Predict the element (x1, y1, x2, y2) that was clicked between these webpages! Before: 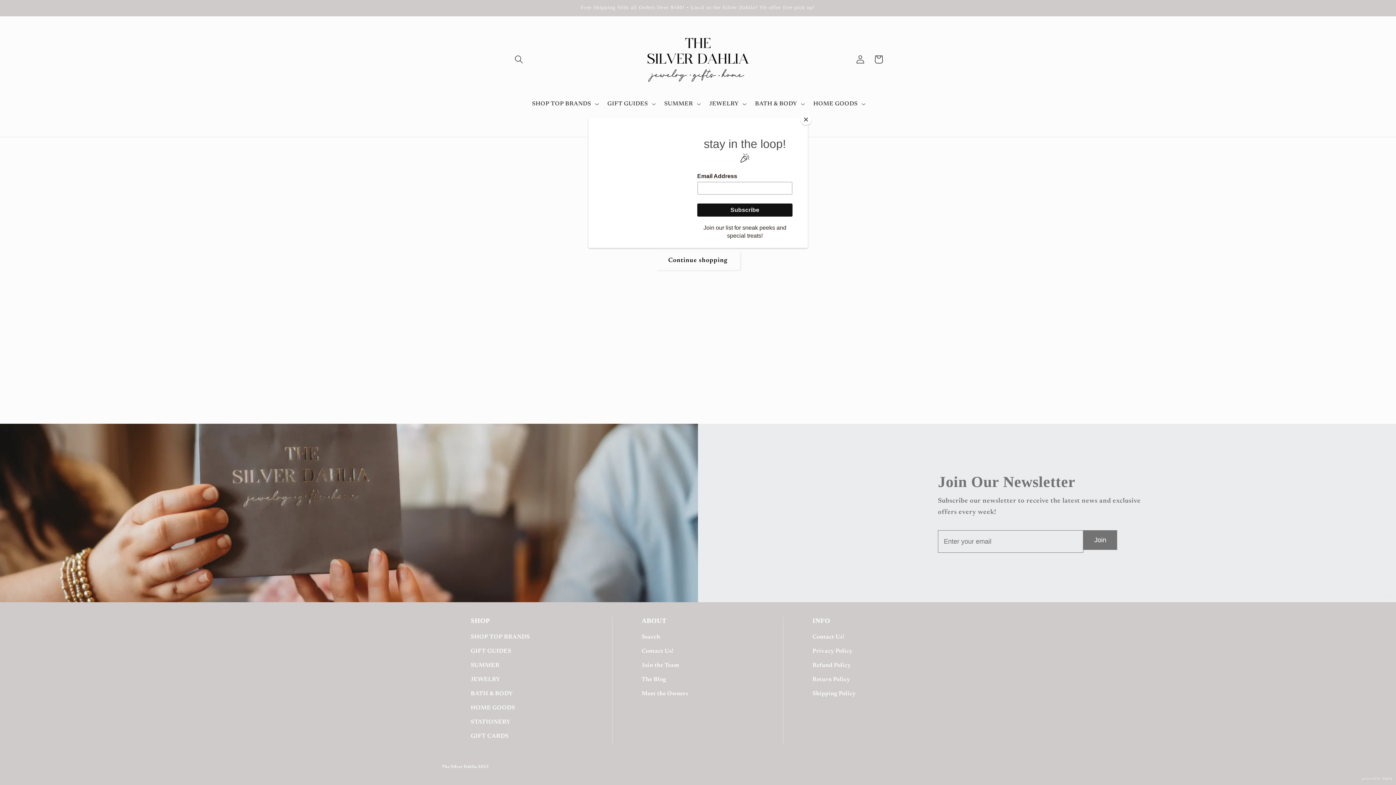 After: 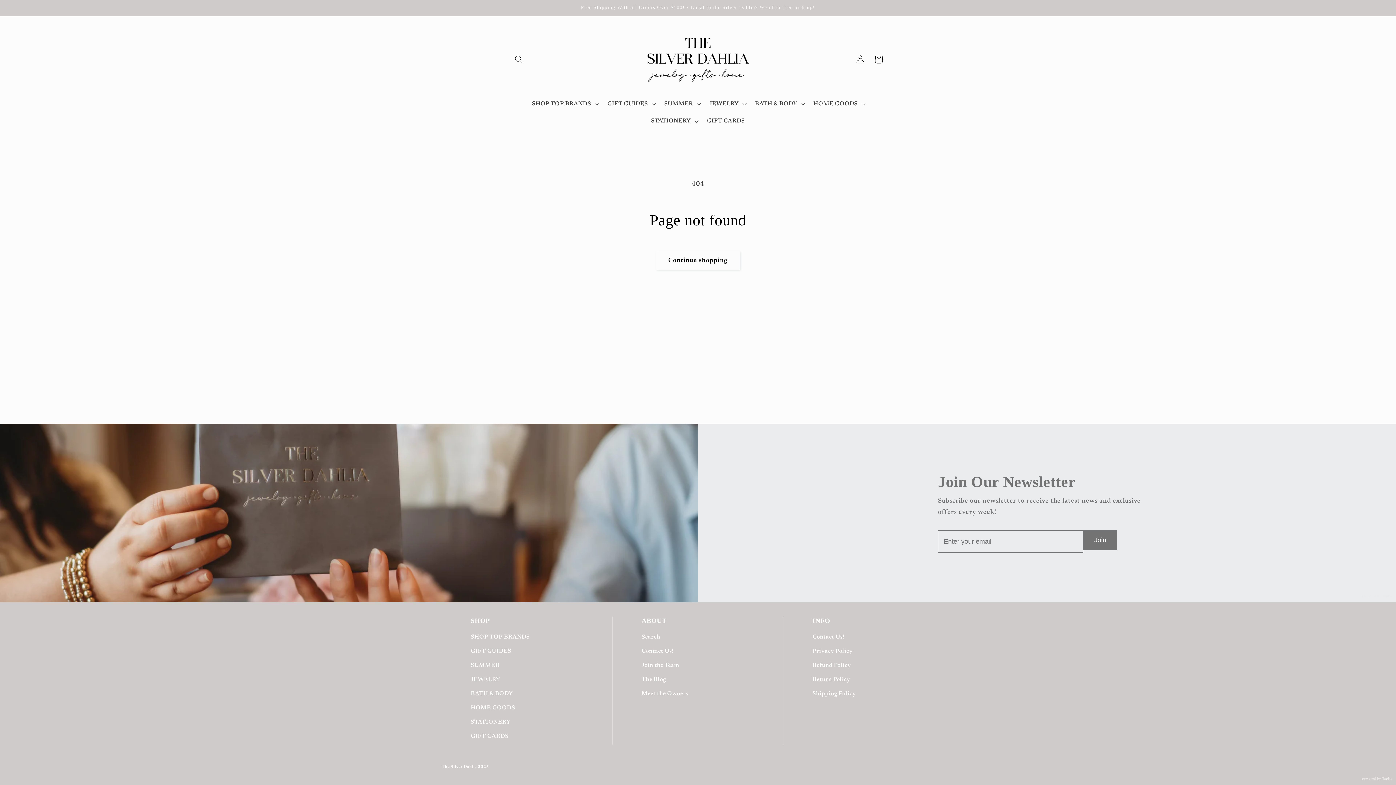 Action: label: Close bbox: (800, 114, 811, 125)